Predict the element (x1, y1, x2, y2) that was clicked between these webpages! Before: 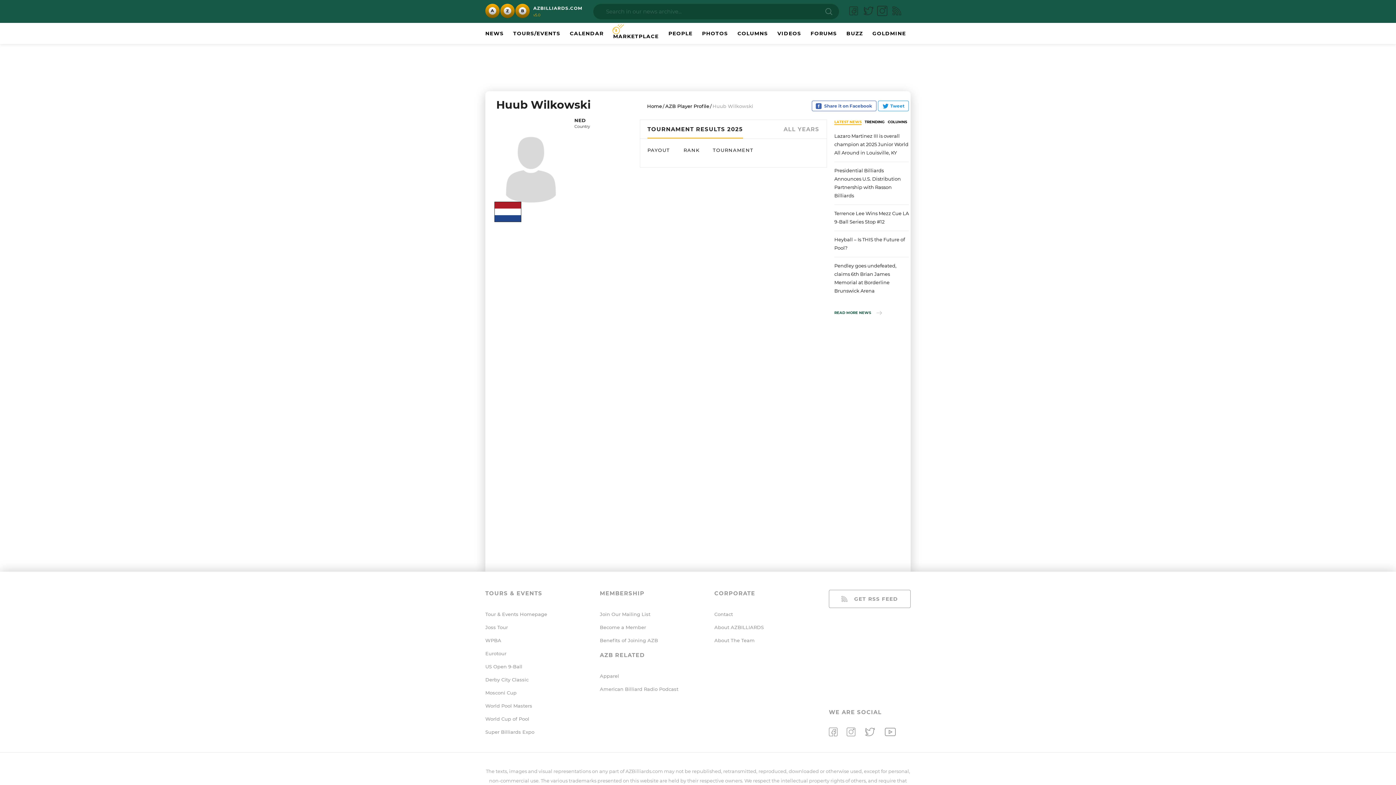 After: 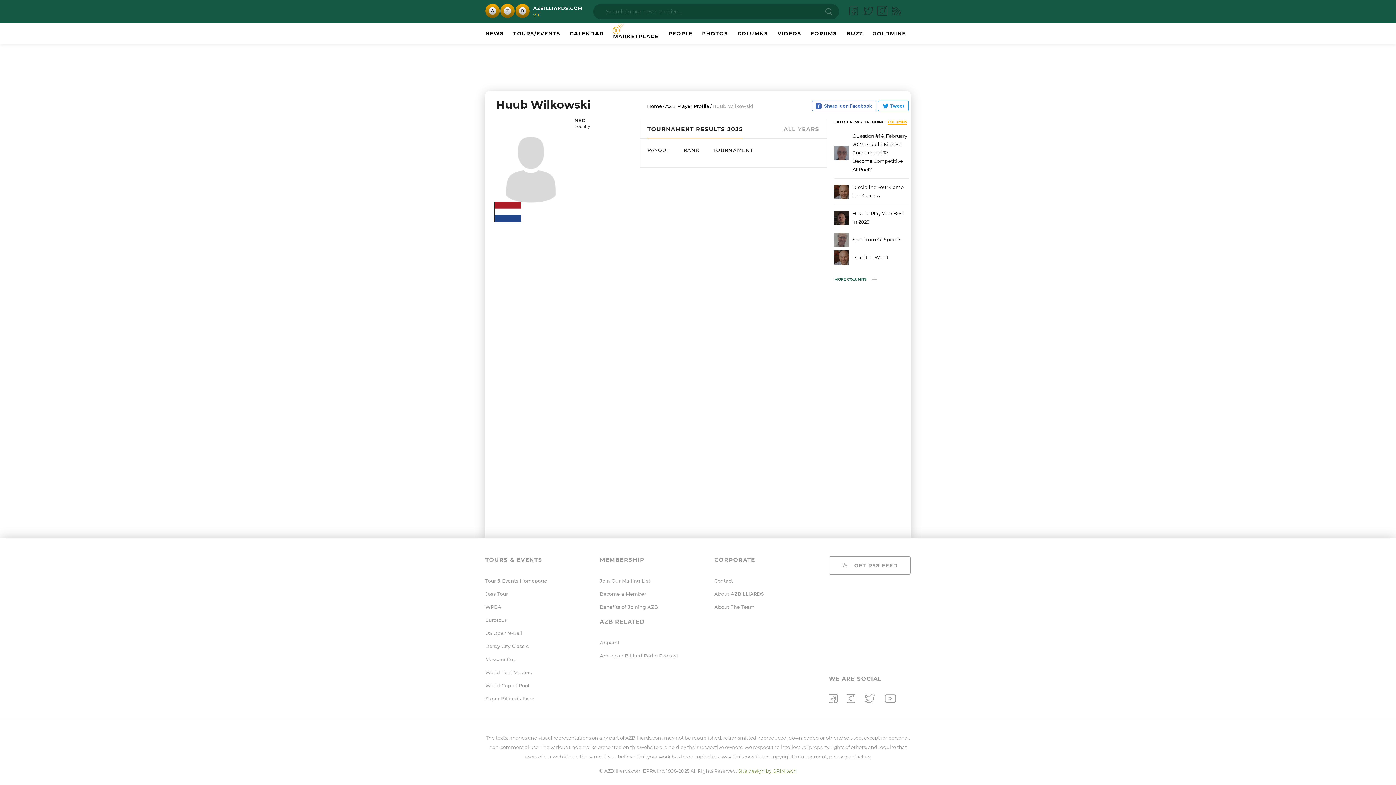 Action: label: COLUMNS bbox: (888, 119, 907, 125)